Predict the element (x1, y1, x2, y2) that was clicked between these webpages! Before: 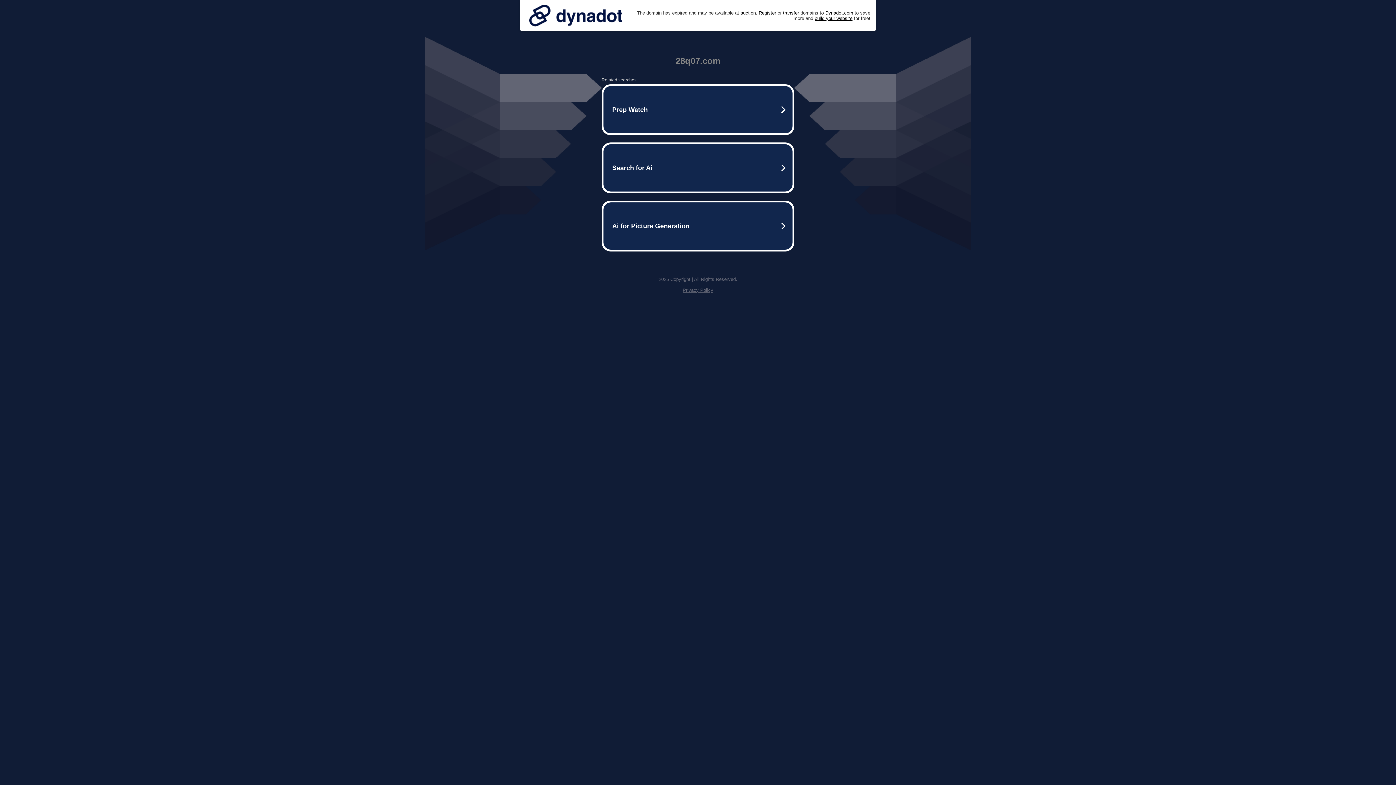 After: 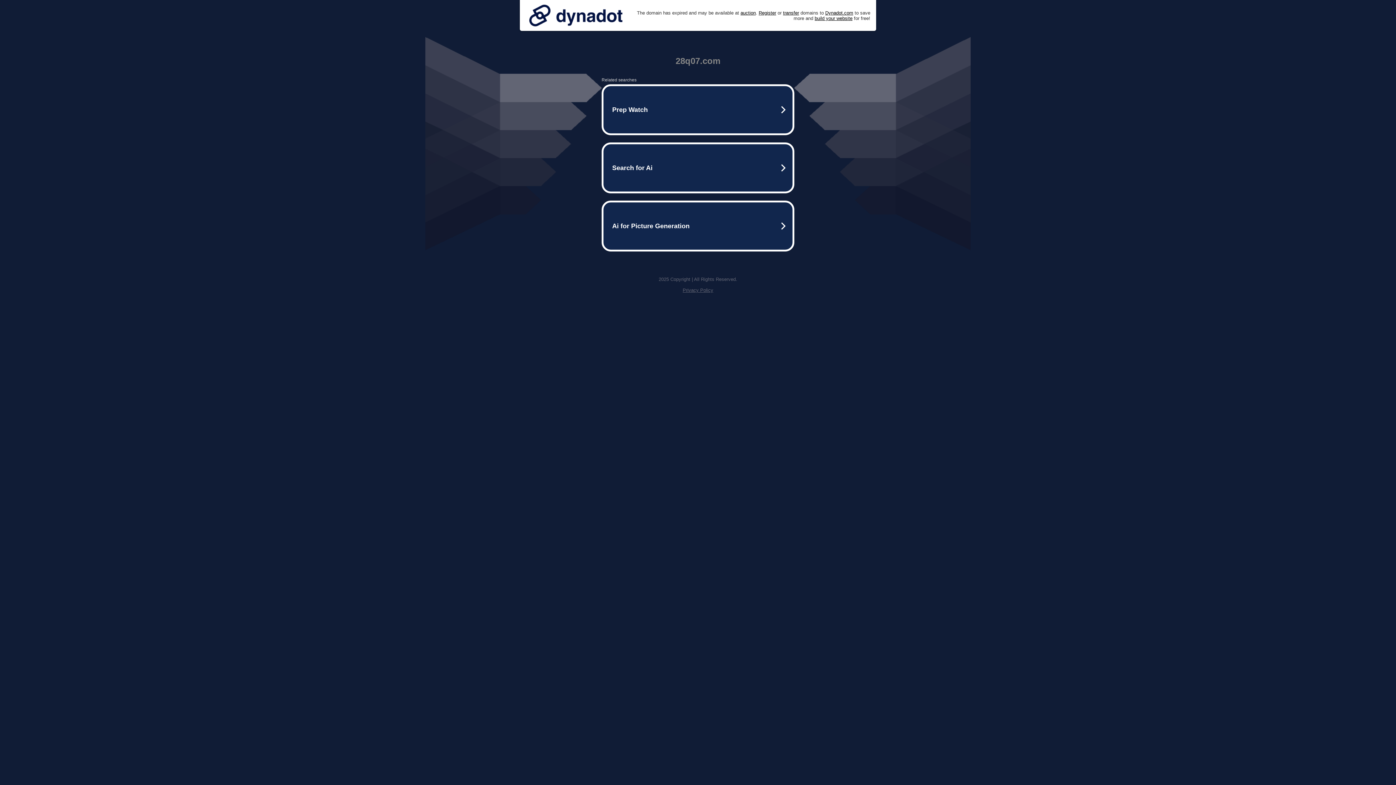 Action: label: Privacy Policy bbox: (682, 287, 713, 293)